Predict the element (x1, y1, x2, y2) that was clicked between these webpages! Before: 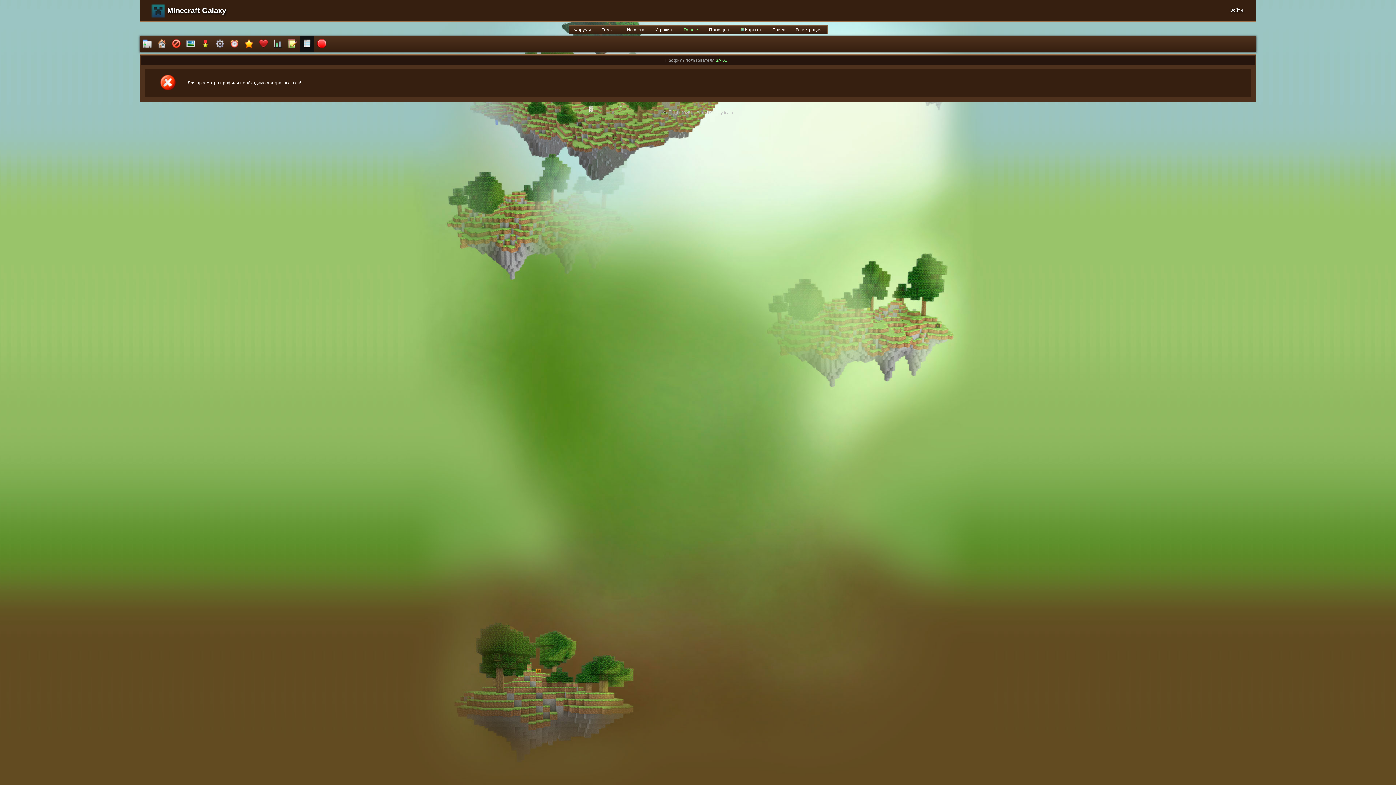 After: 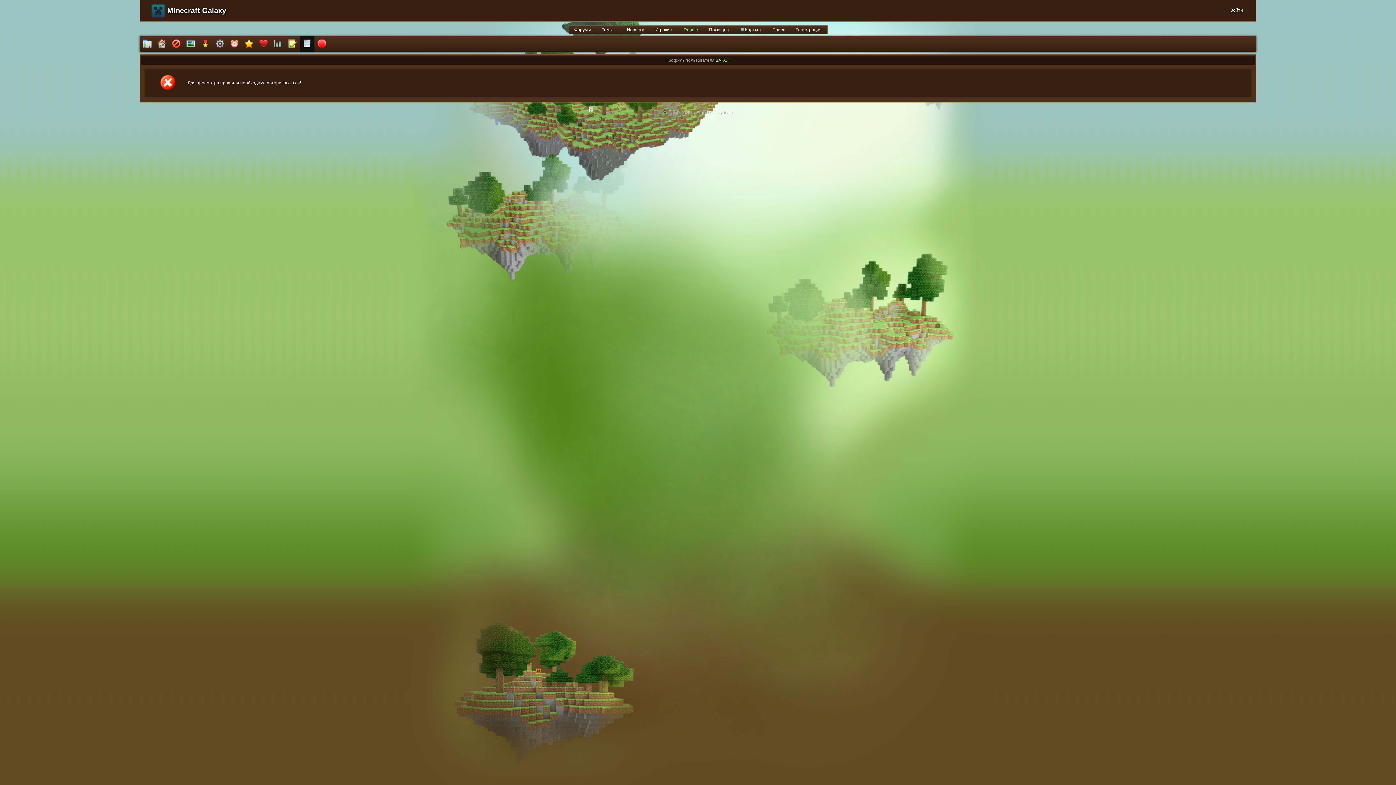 Action: bbox: (300, 36, 314, 52)